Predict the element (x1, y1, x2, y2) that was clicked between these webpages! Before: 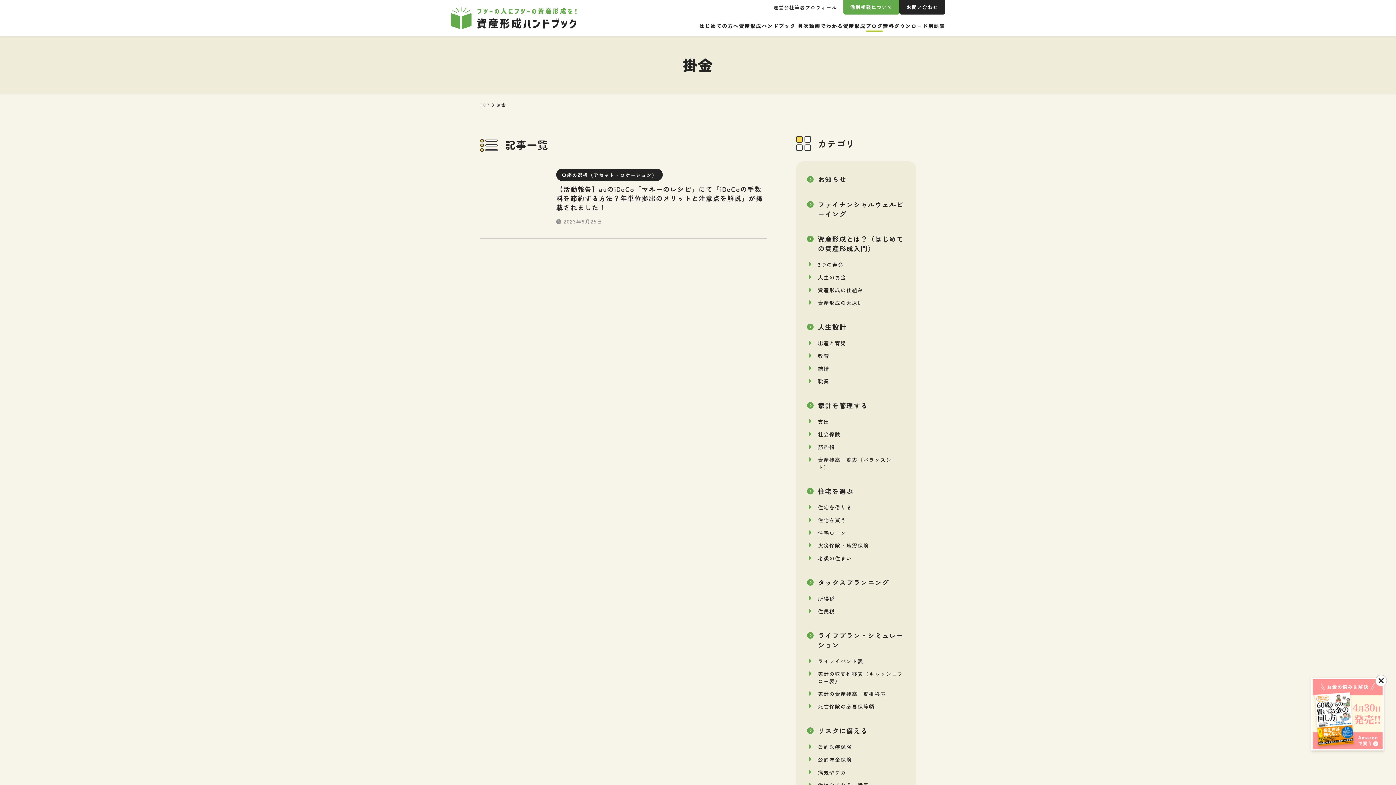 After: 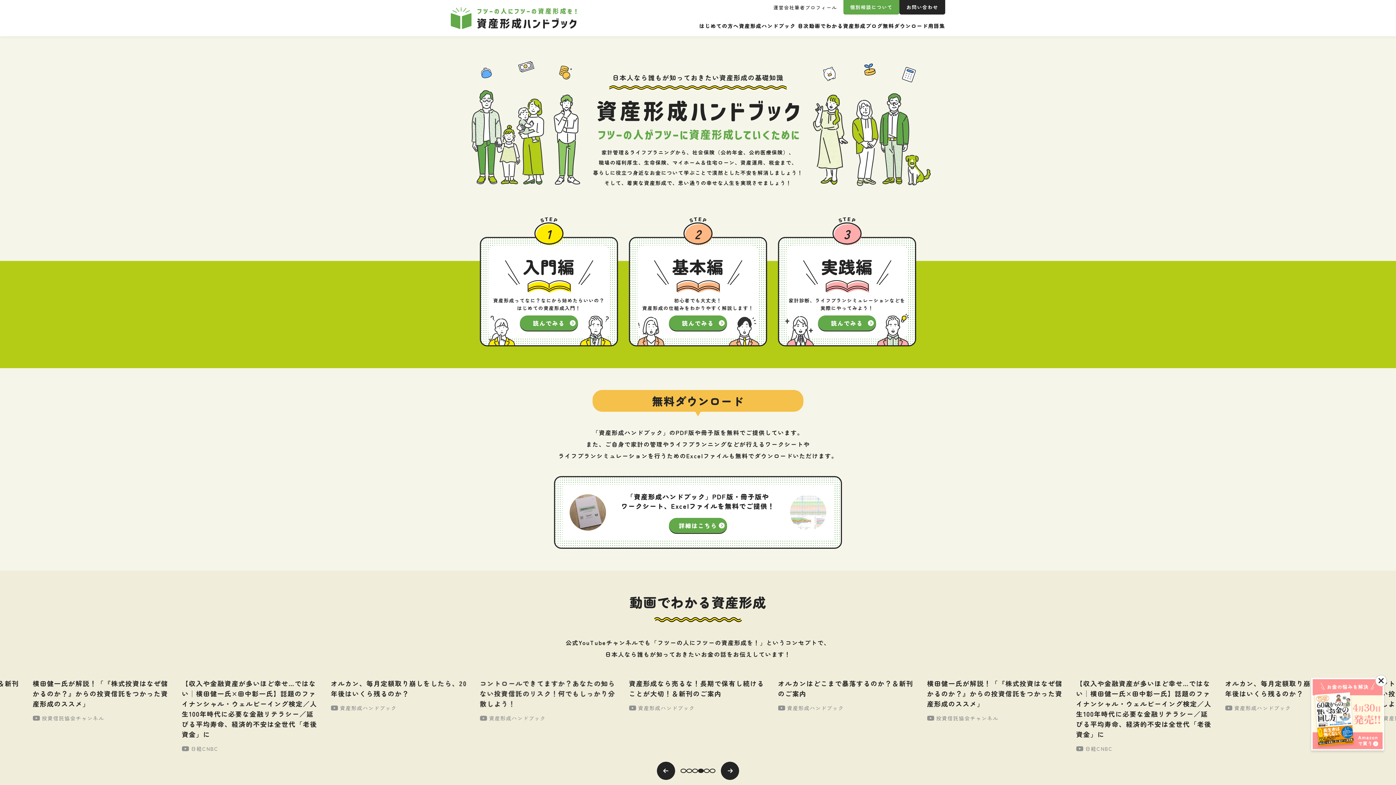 Action: label: TOP bbox: (480, 101, 489, 107)